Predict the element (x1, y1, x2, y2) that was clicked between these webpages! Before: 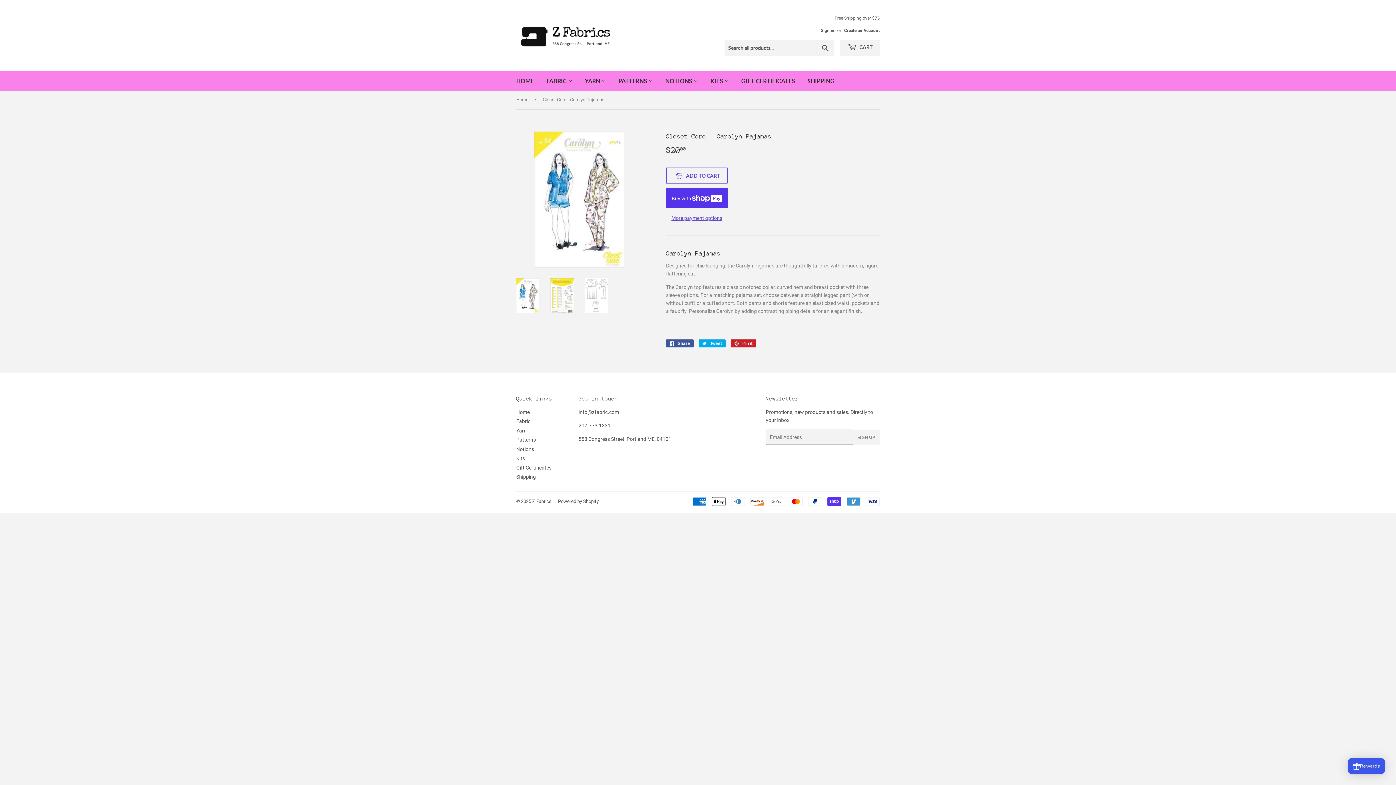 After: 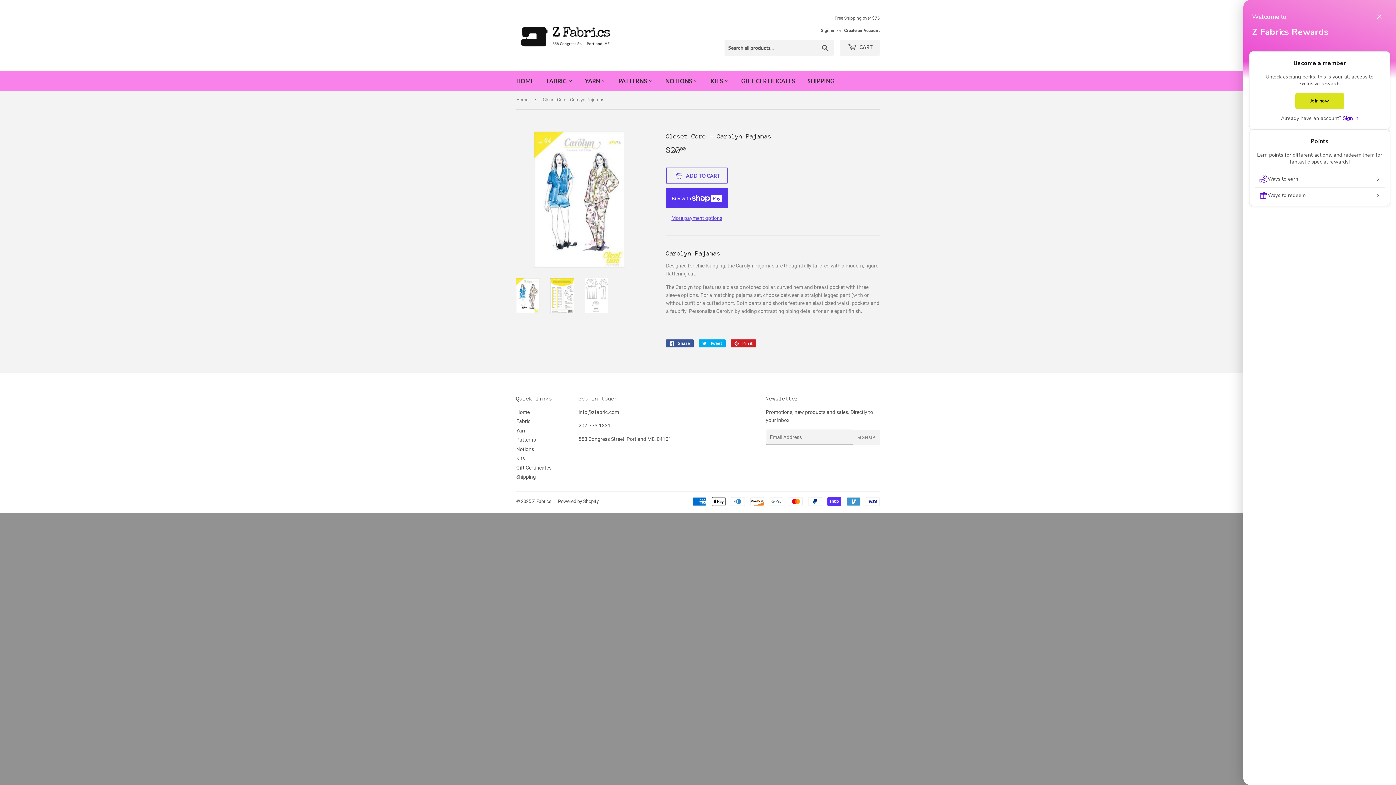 Action: label: Rewards bbox: (1348, 758, 1385, 774)